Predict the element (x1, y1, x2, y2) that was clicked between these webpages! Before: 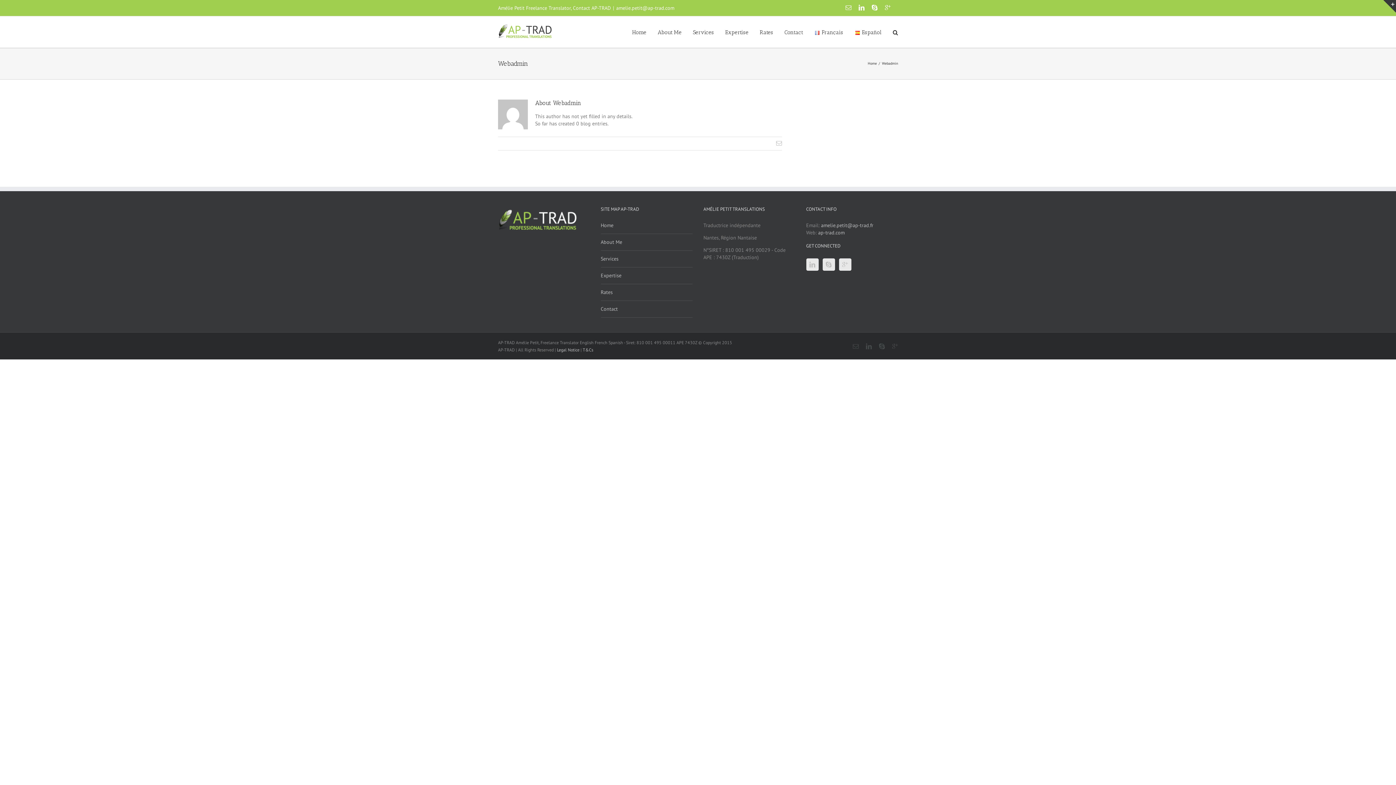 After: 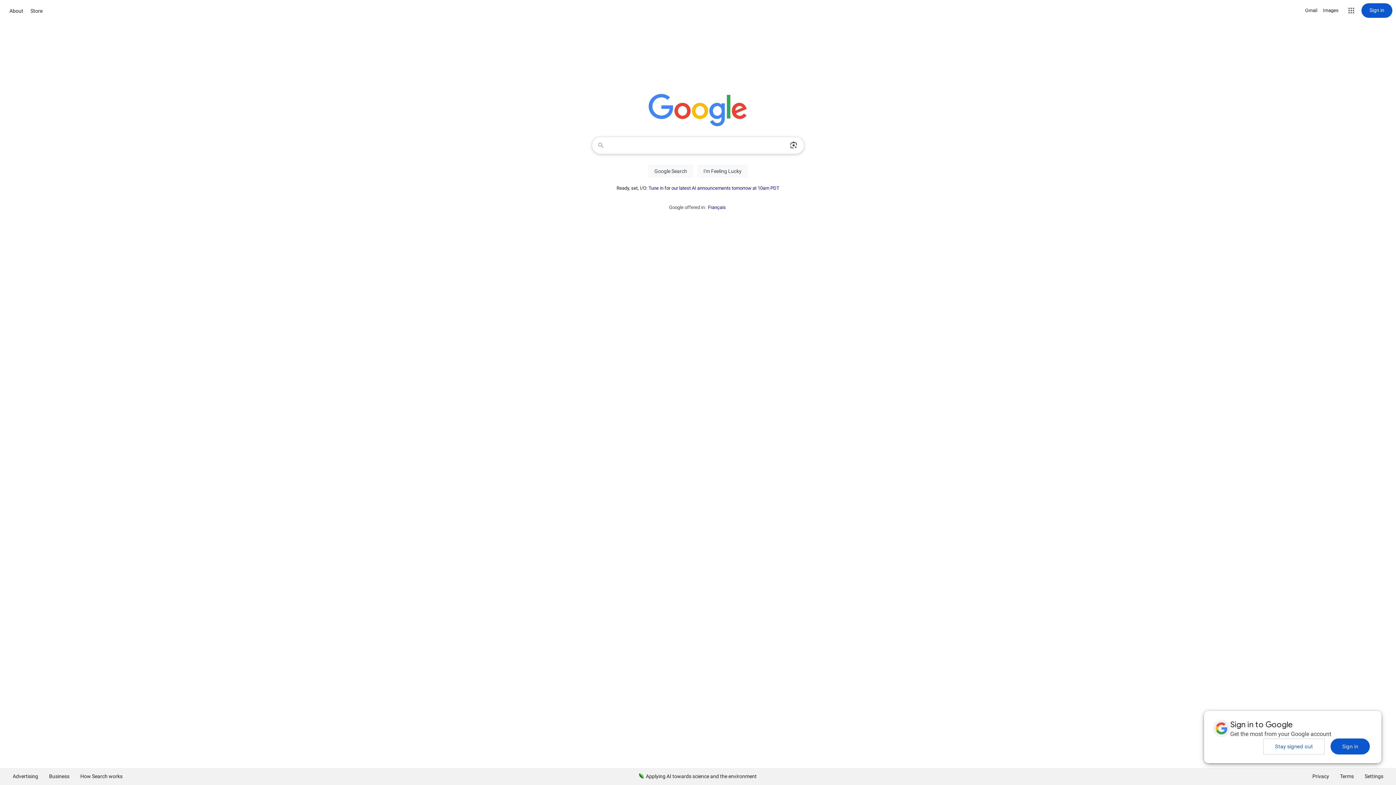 Action: bbox: (839, 258, 851, 270)